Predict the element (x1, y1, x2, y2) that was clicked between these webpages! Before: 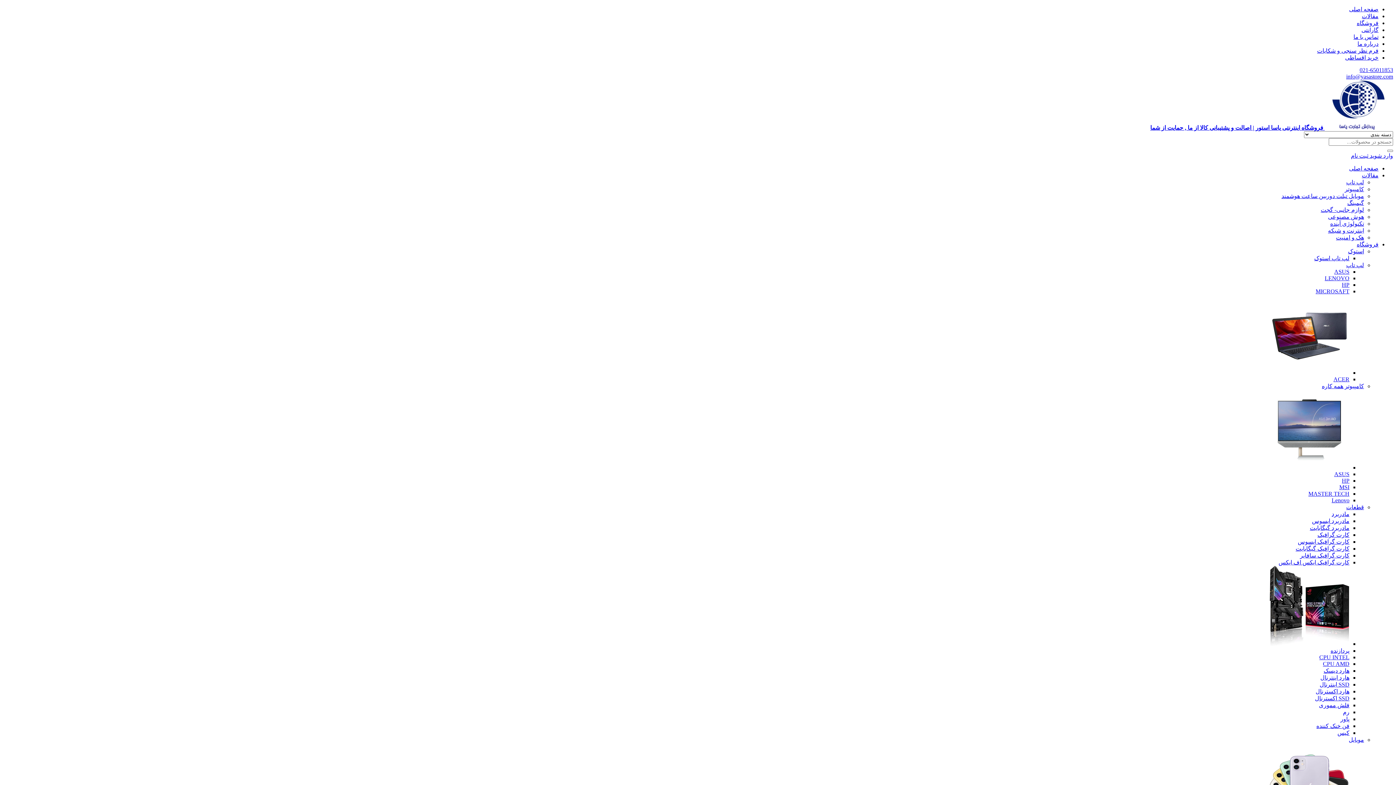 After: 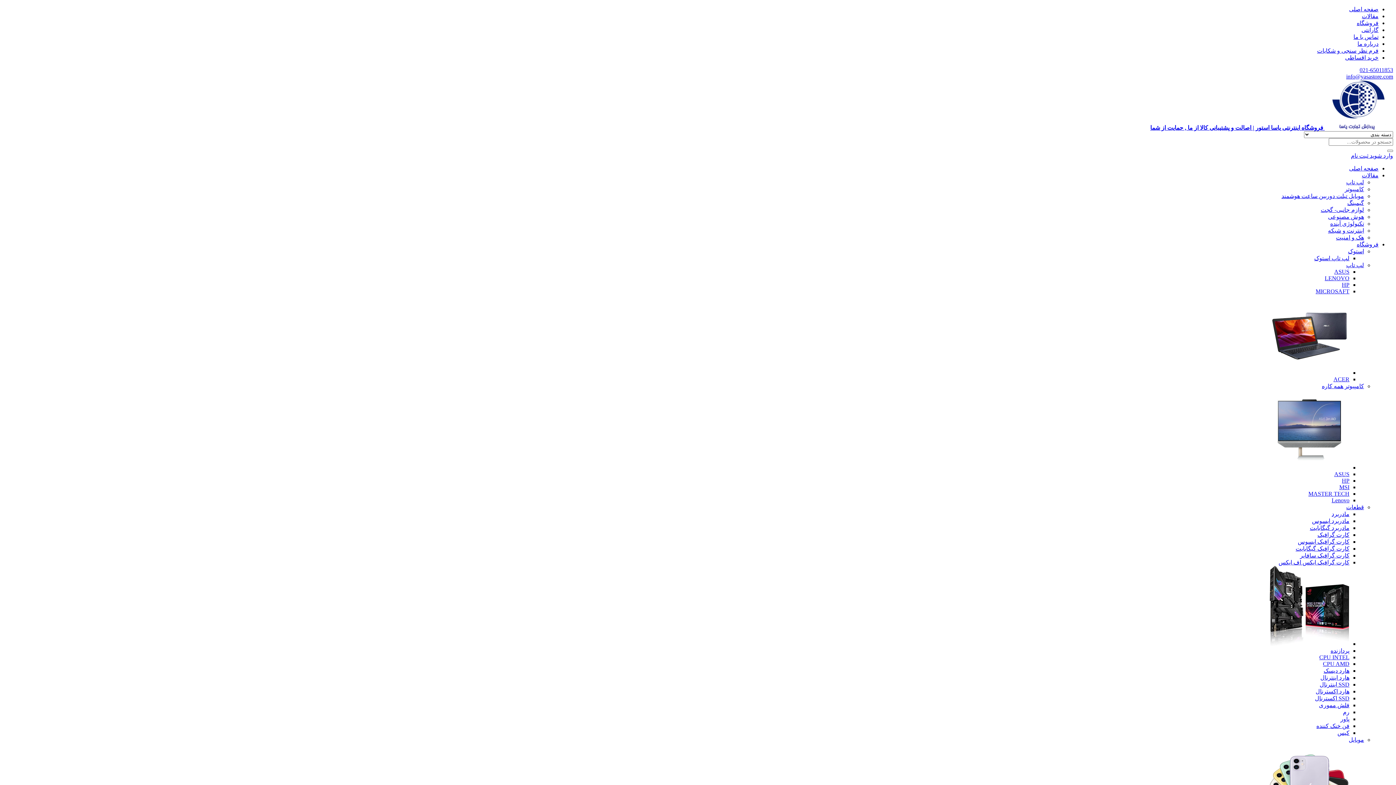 Action: bbox: (1319, 654, 1349, 660) label: CPU INTEL